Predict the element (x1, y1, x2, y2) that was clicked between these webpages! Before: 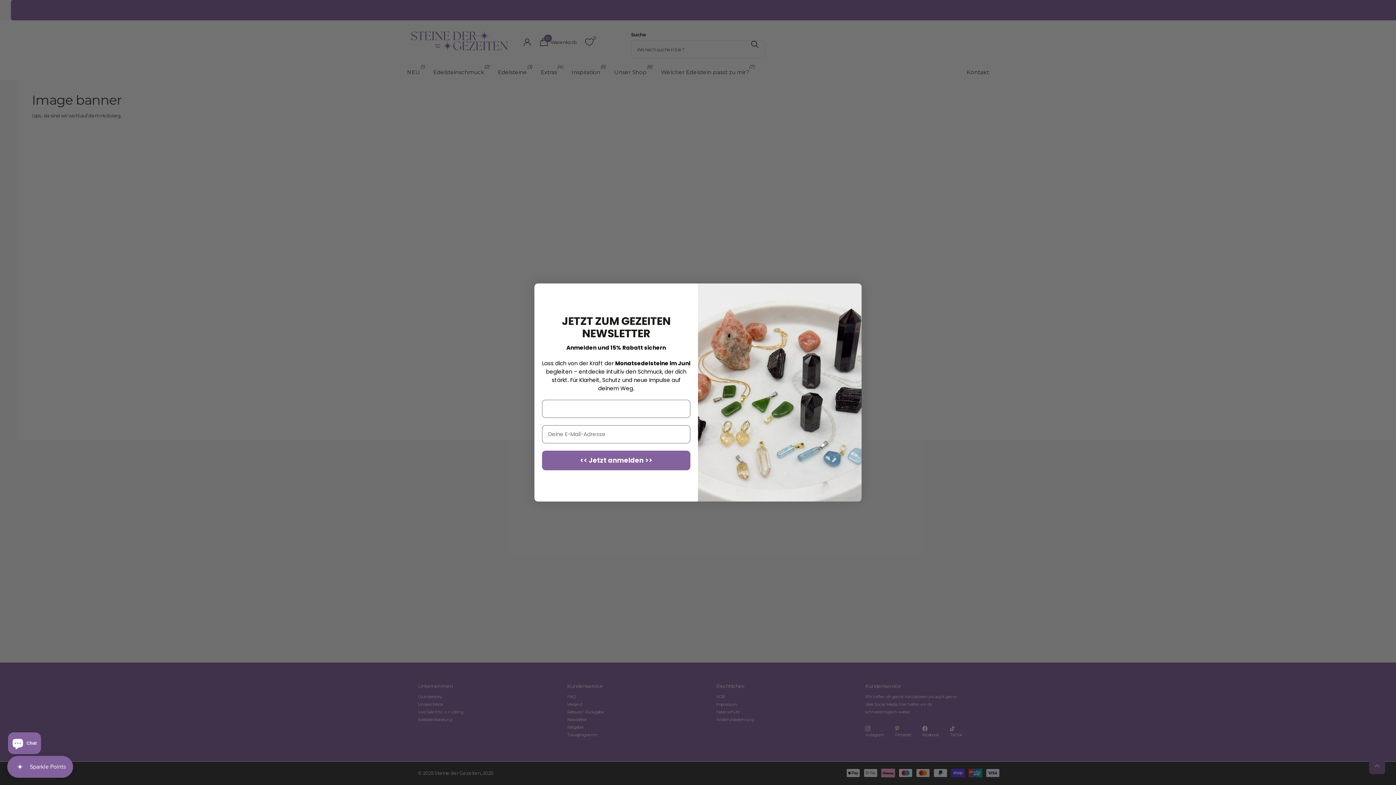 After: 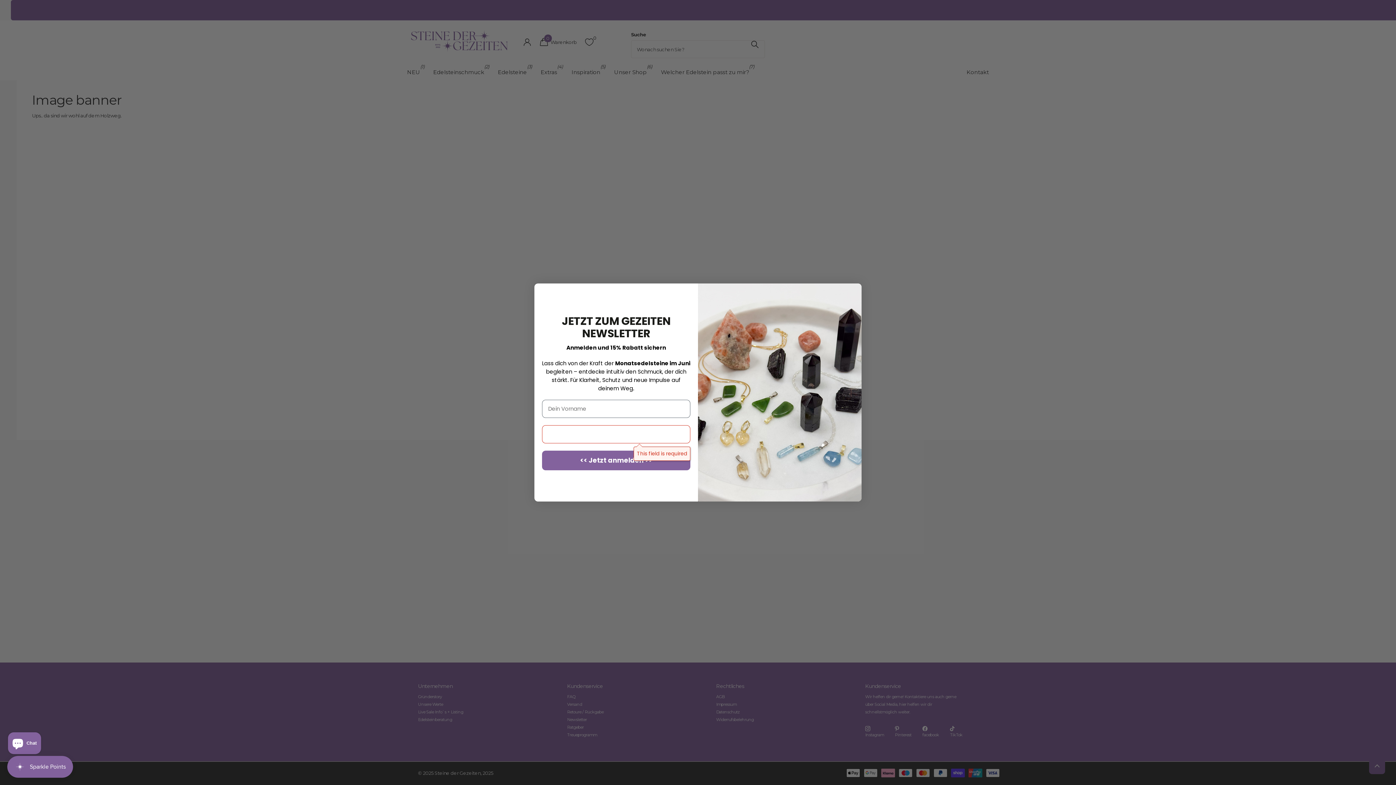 Action: bbox: (542, 450, 690, 470) label: << Jetzt anmelden >>